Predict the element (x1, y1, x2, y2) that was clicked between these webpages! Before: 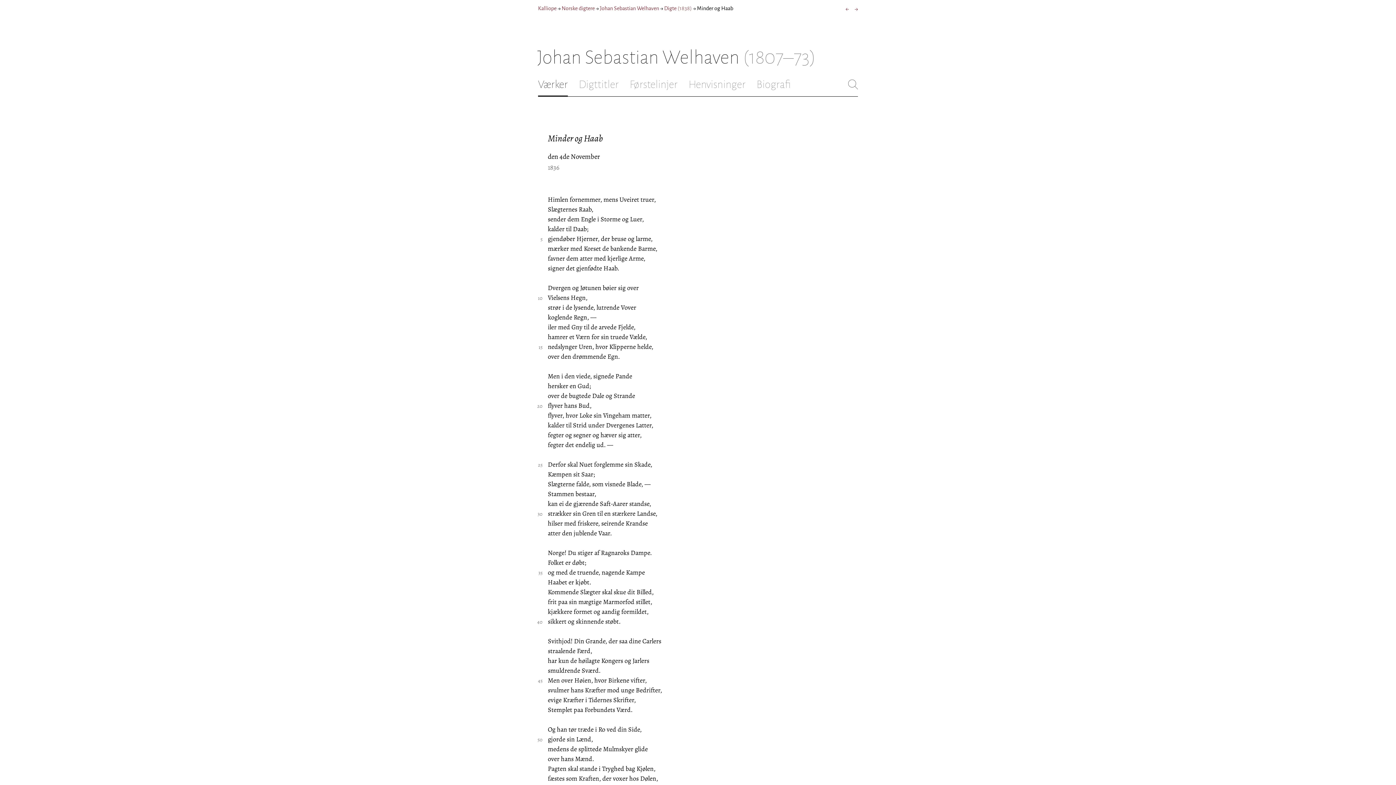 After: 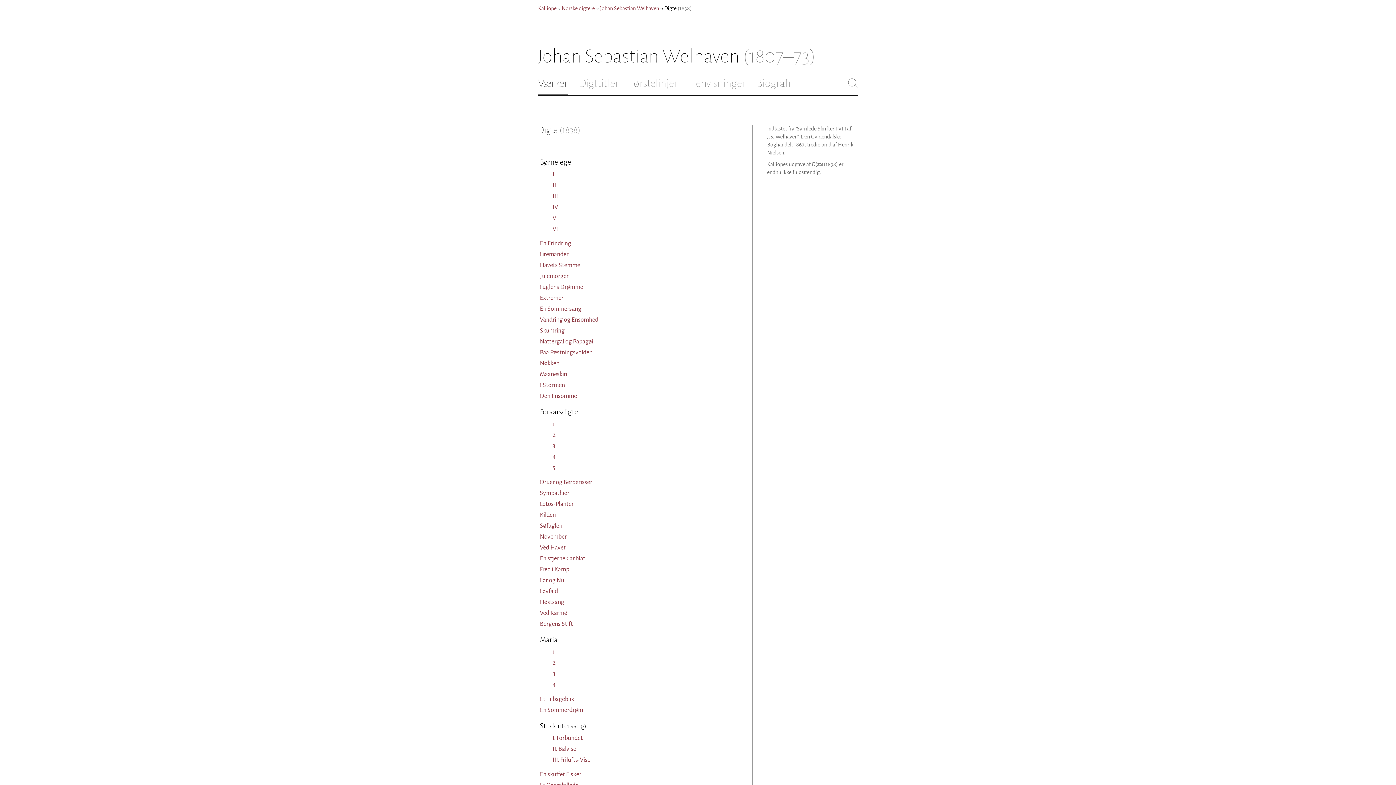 Action: label: Digte (1838) bbox: (664, 5, 692, 11)